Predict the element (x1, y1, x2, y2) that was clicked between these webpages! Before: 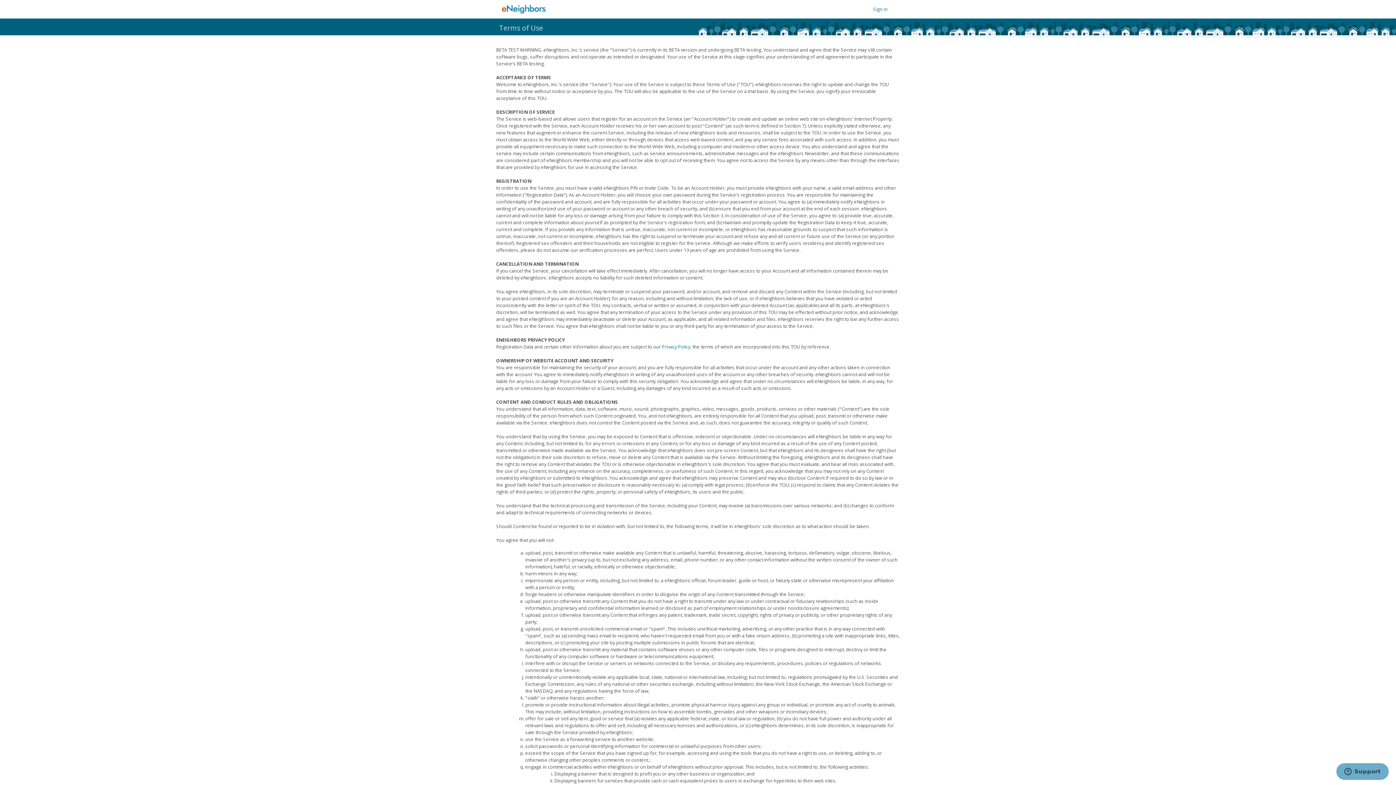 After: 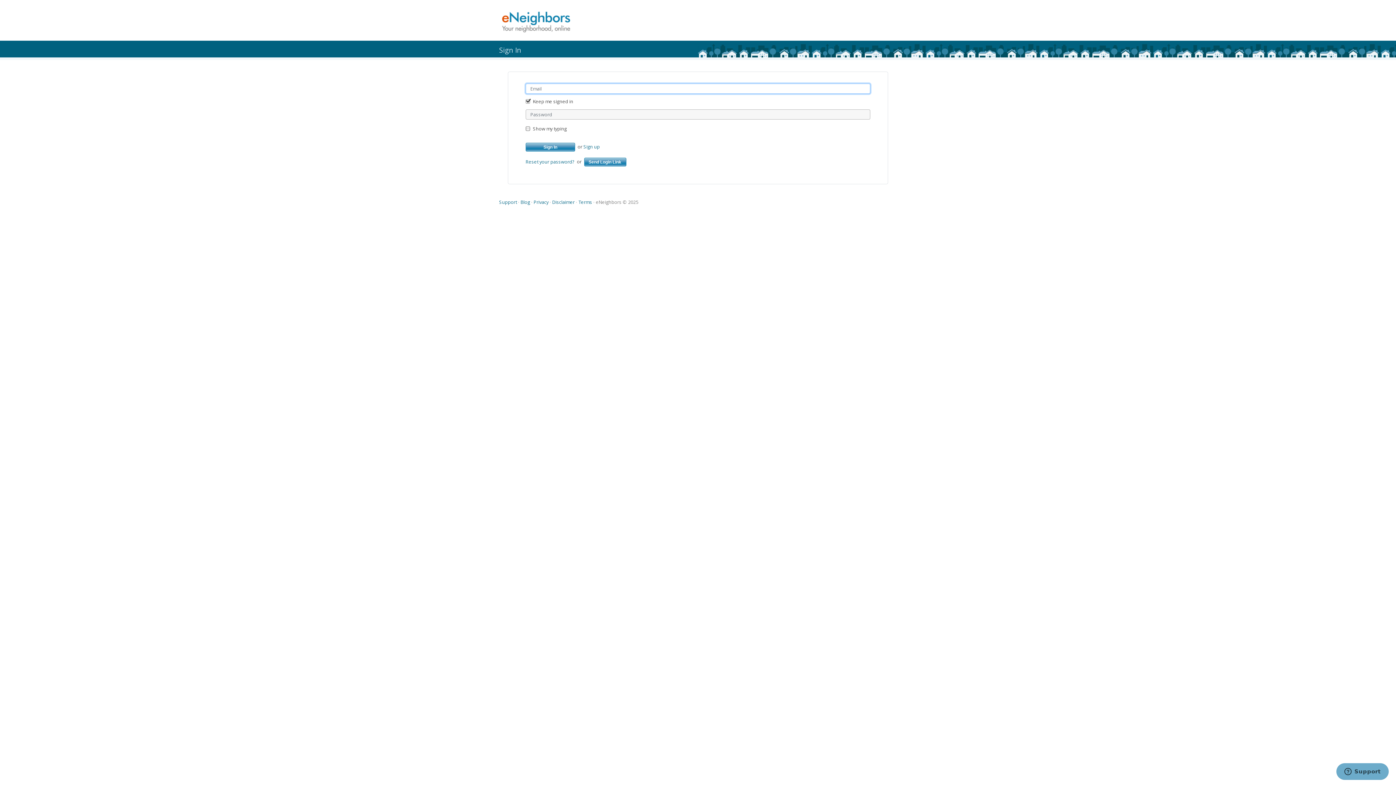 Action: label: Sign In bbox: (873, 5, 888, 12)